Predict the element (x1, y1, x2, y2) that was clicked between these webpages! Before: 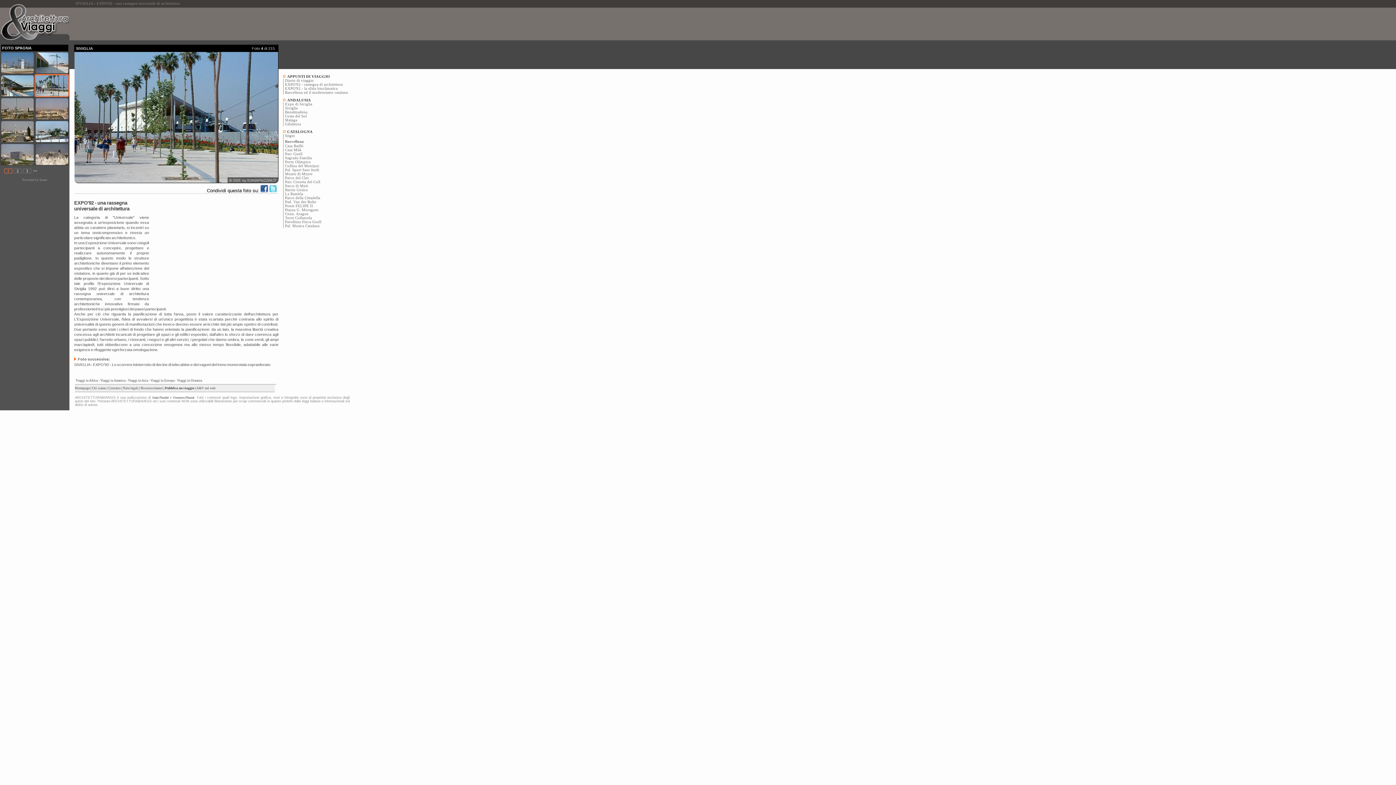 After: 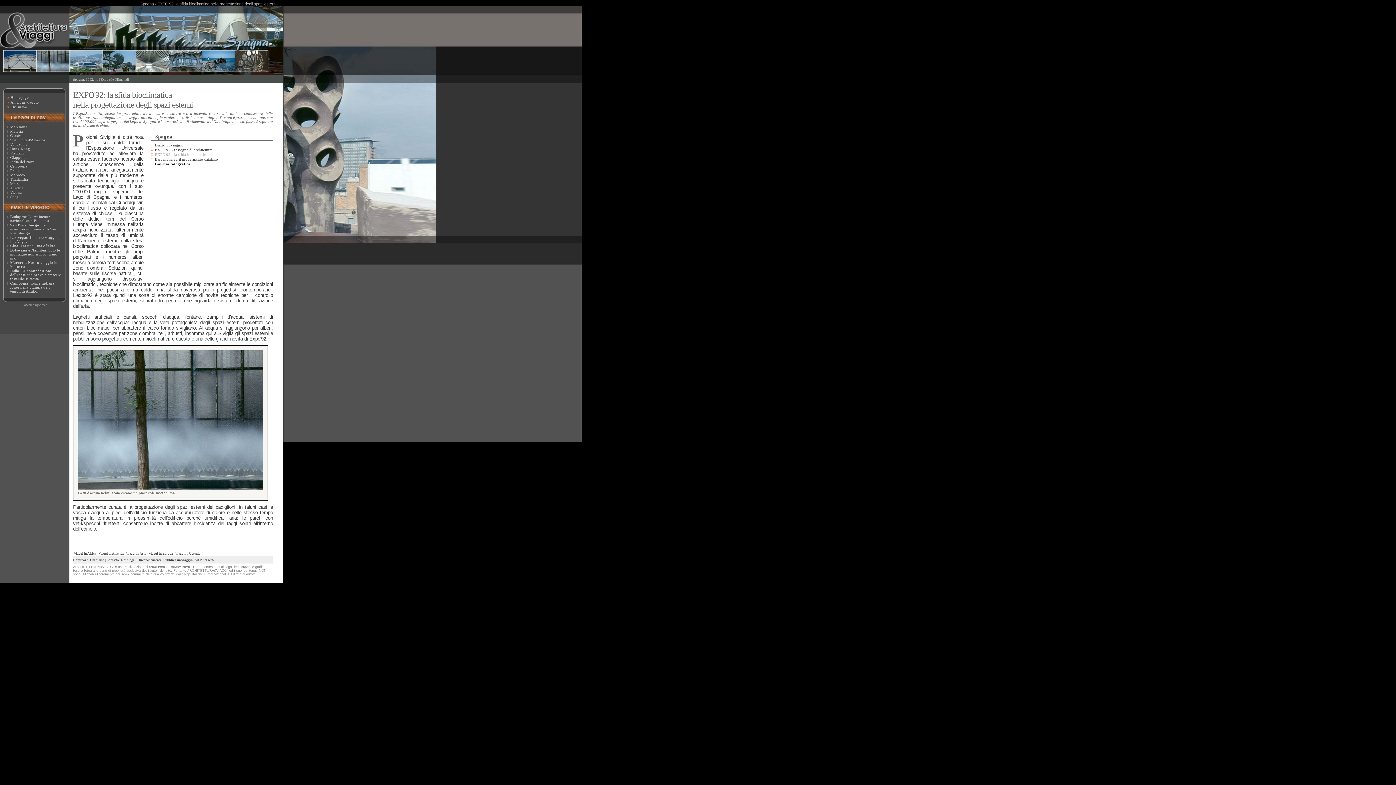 Action: label: EXPO'92 - la sfida bioclimatica bbox: (285, 86, 337, 90)